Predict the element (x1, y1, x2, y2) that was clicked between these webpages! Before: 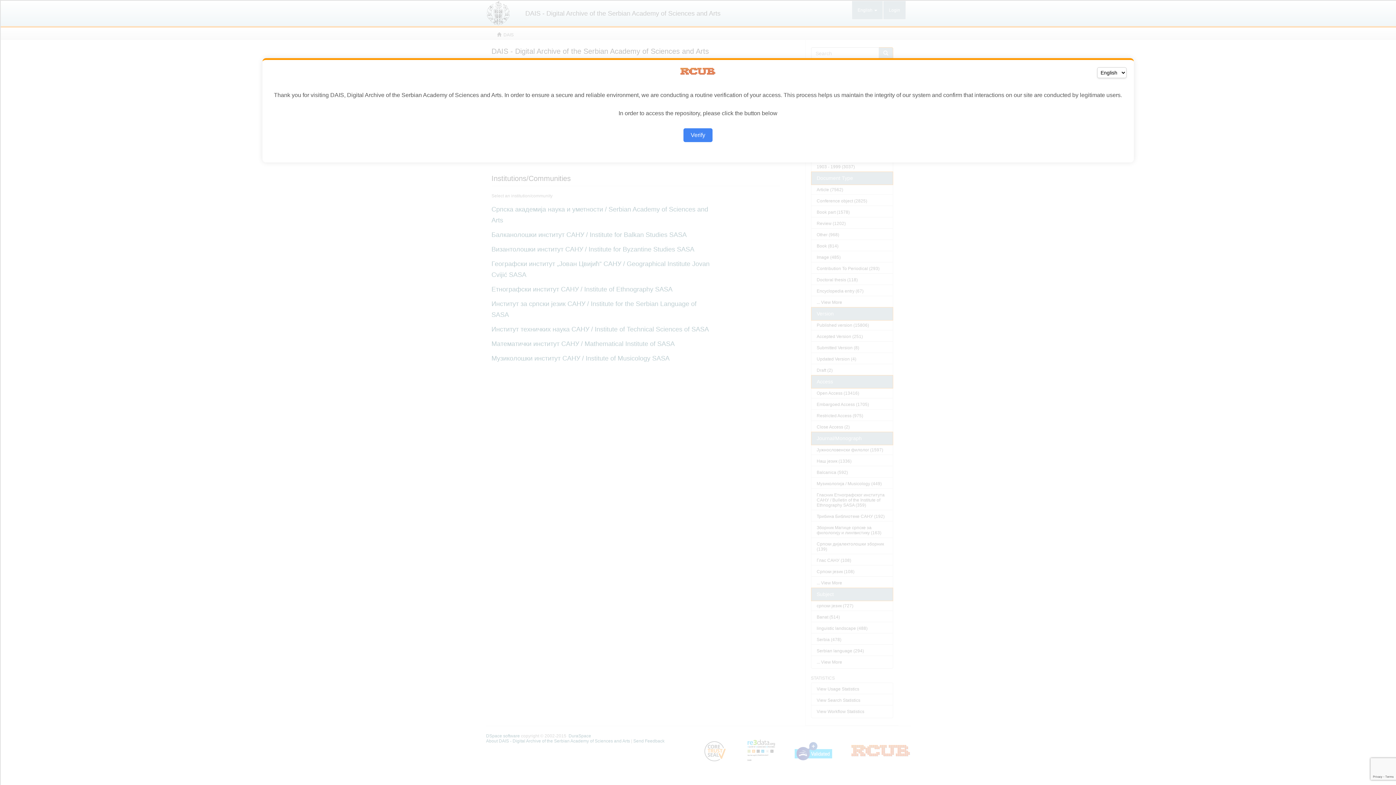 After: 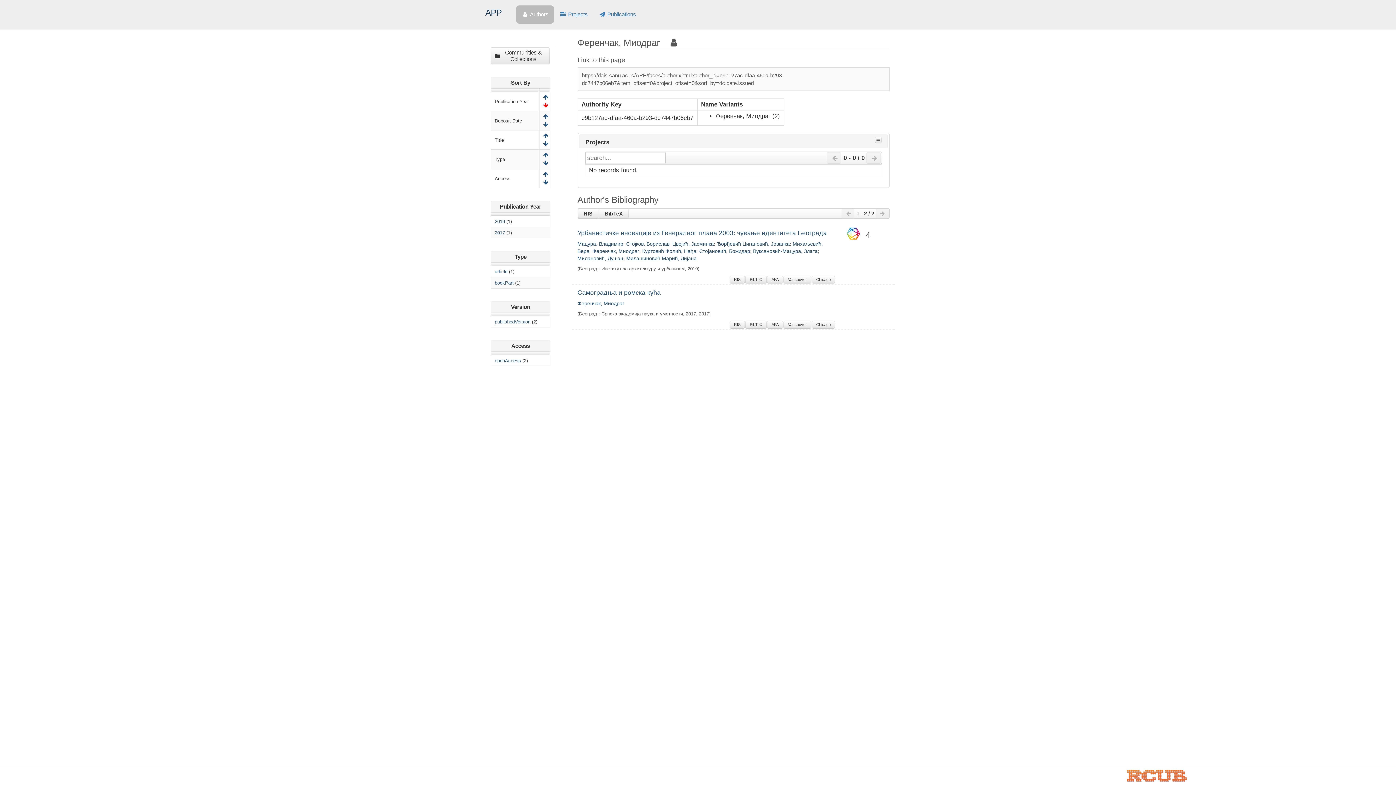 Action: bbox: (683, 128, 712, 142) label: Verify